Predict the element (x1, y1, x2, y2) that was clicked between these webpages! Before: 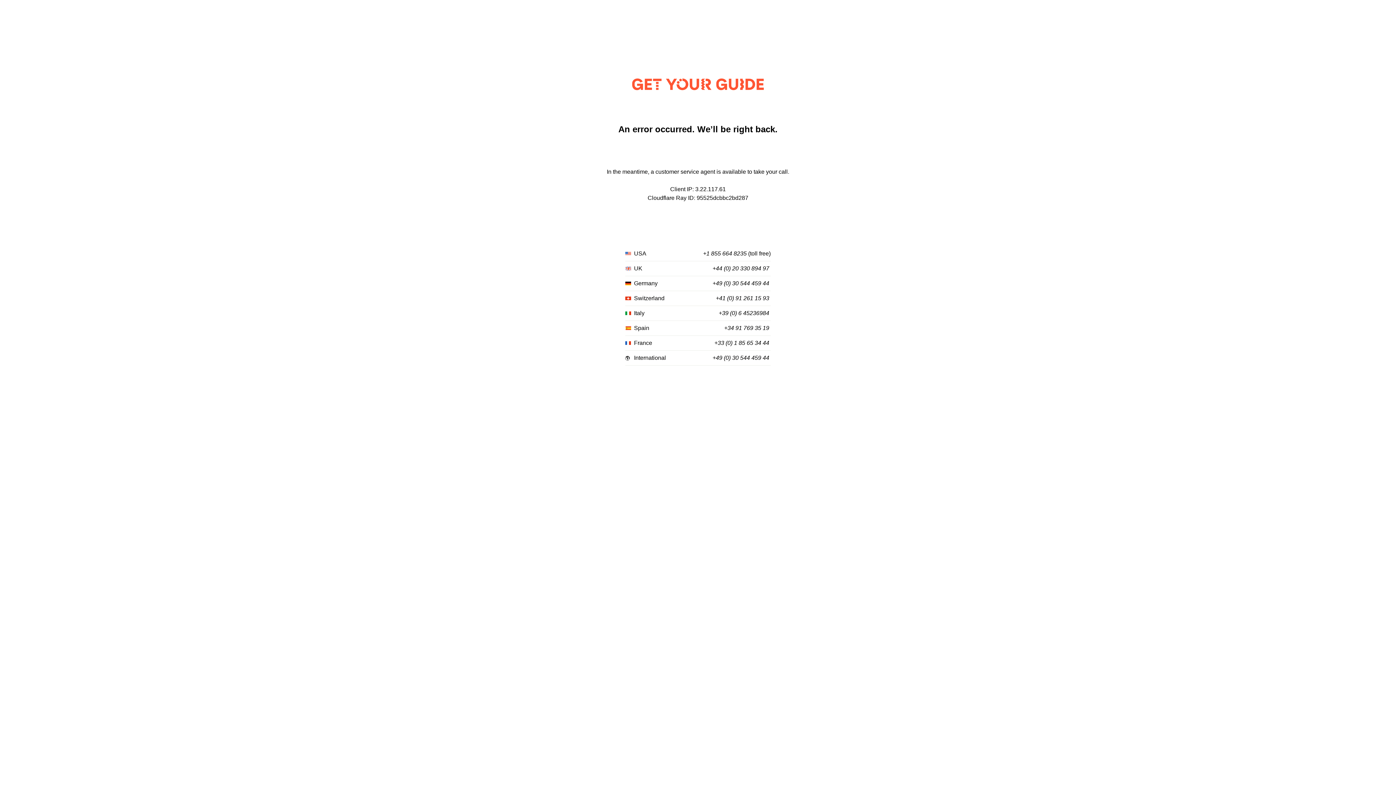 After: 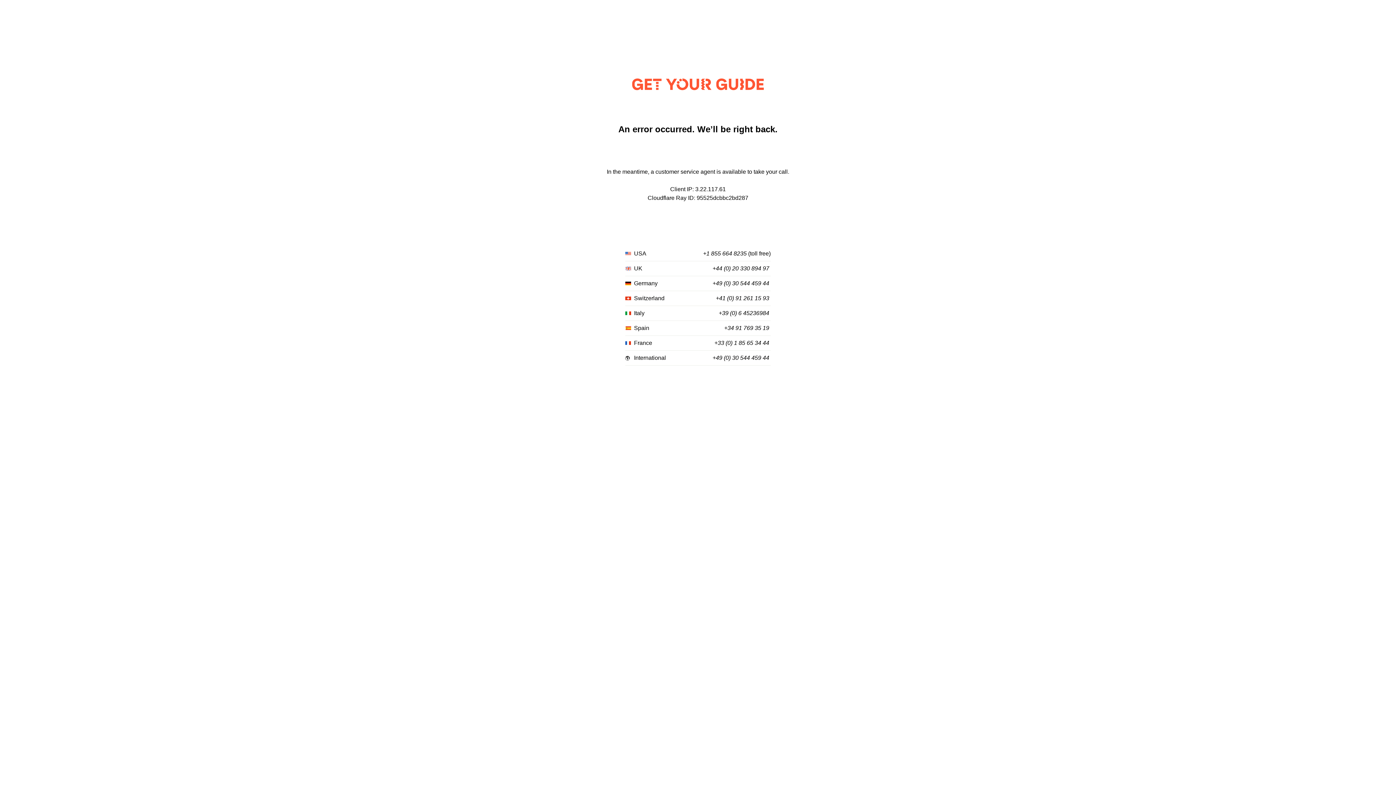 Action: bbox: (703, 250, 746, 257) label: +1 855 664 8235